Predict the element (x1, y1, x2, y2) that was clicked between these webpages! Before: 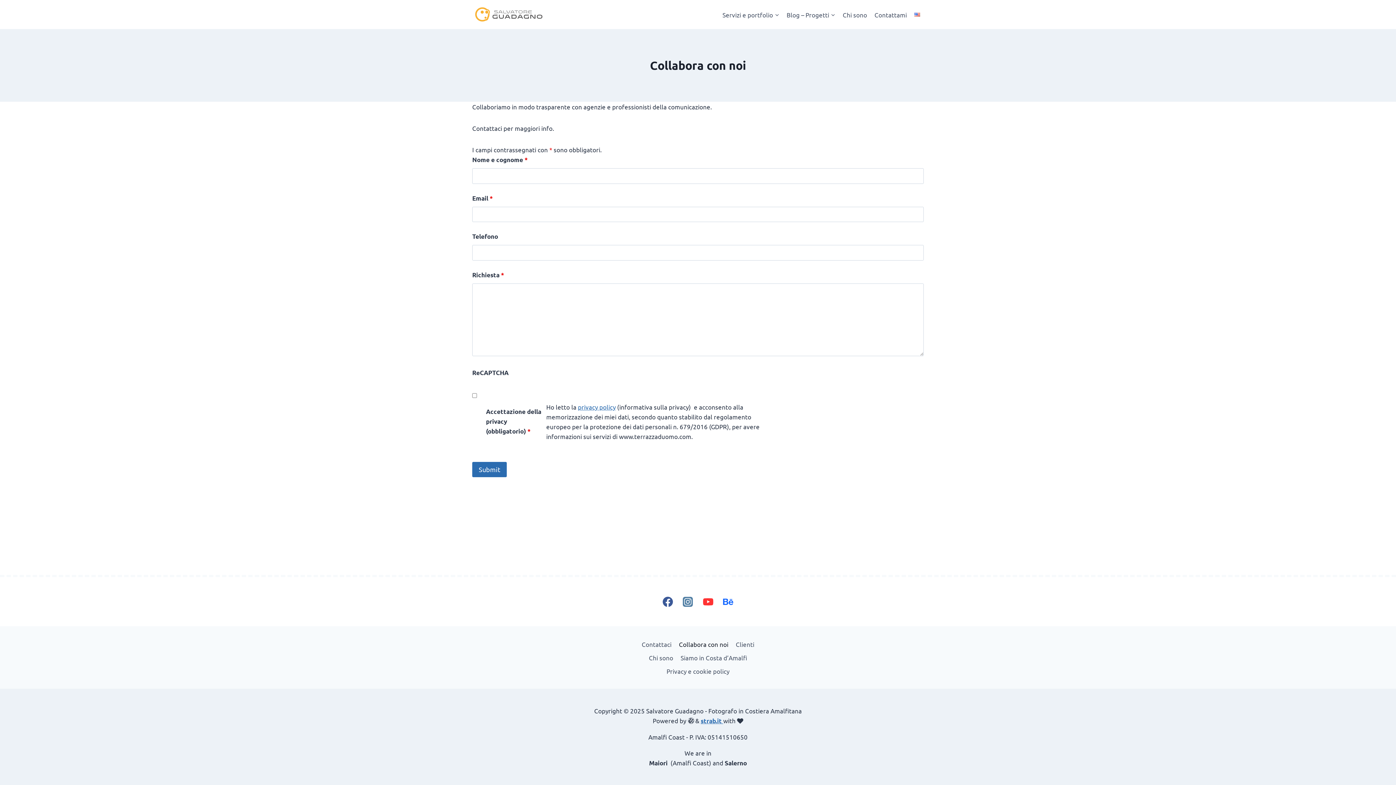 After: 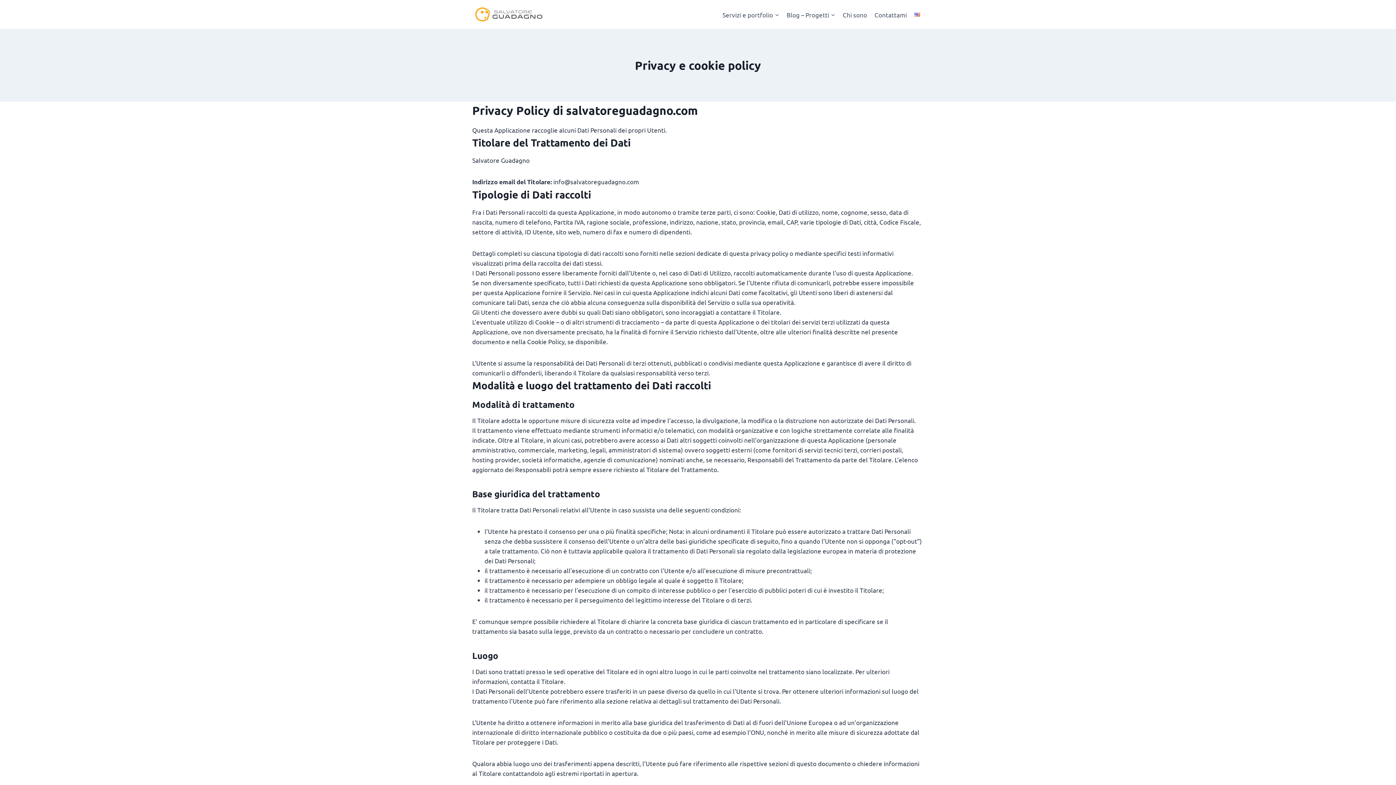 Action: label: privacy policy bbox: (578, 403, 615, 410)